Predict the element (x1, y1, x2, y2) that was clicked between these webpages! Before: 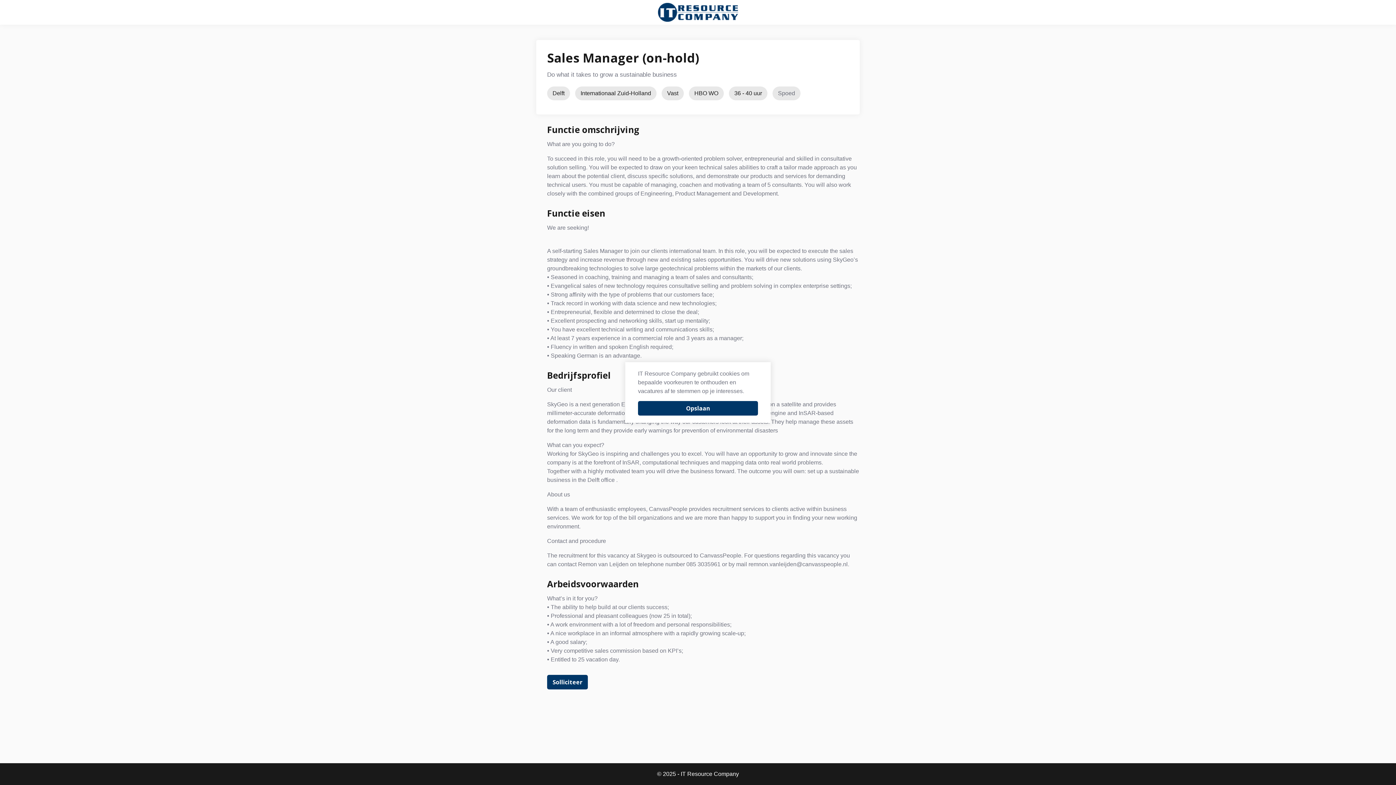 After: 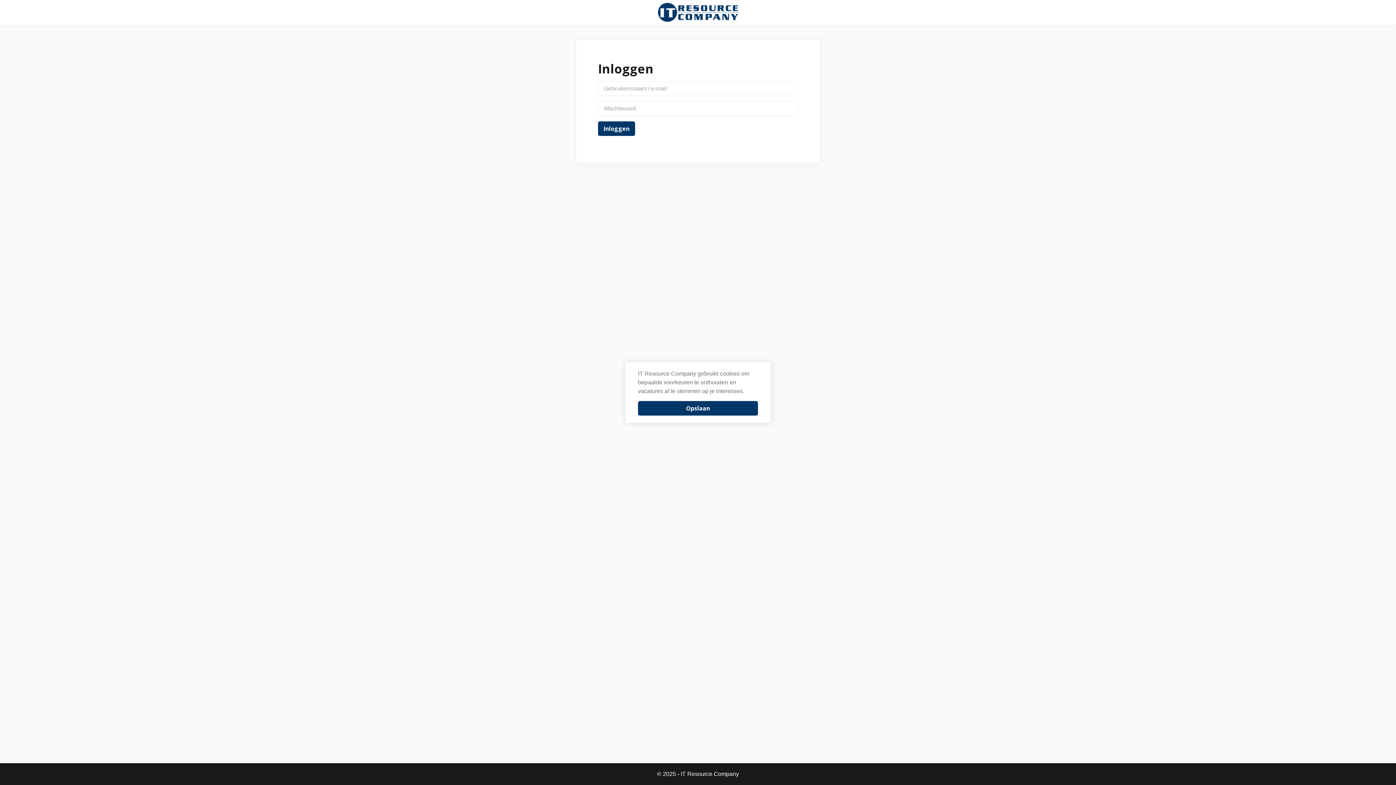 Action: bbox: (452, 2, 943, 21)